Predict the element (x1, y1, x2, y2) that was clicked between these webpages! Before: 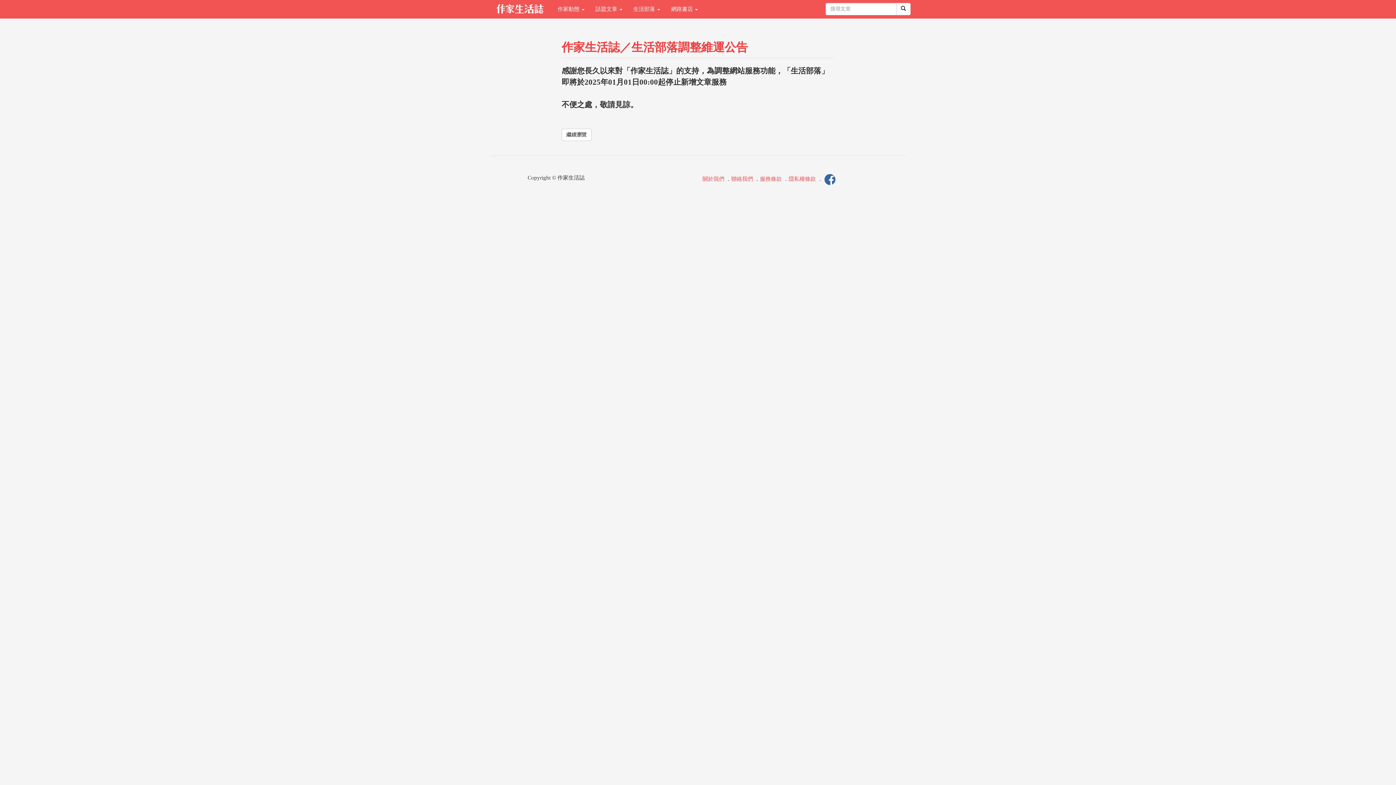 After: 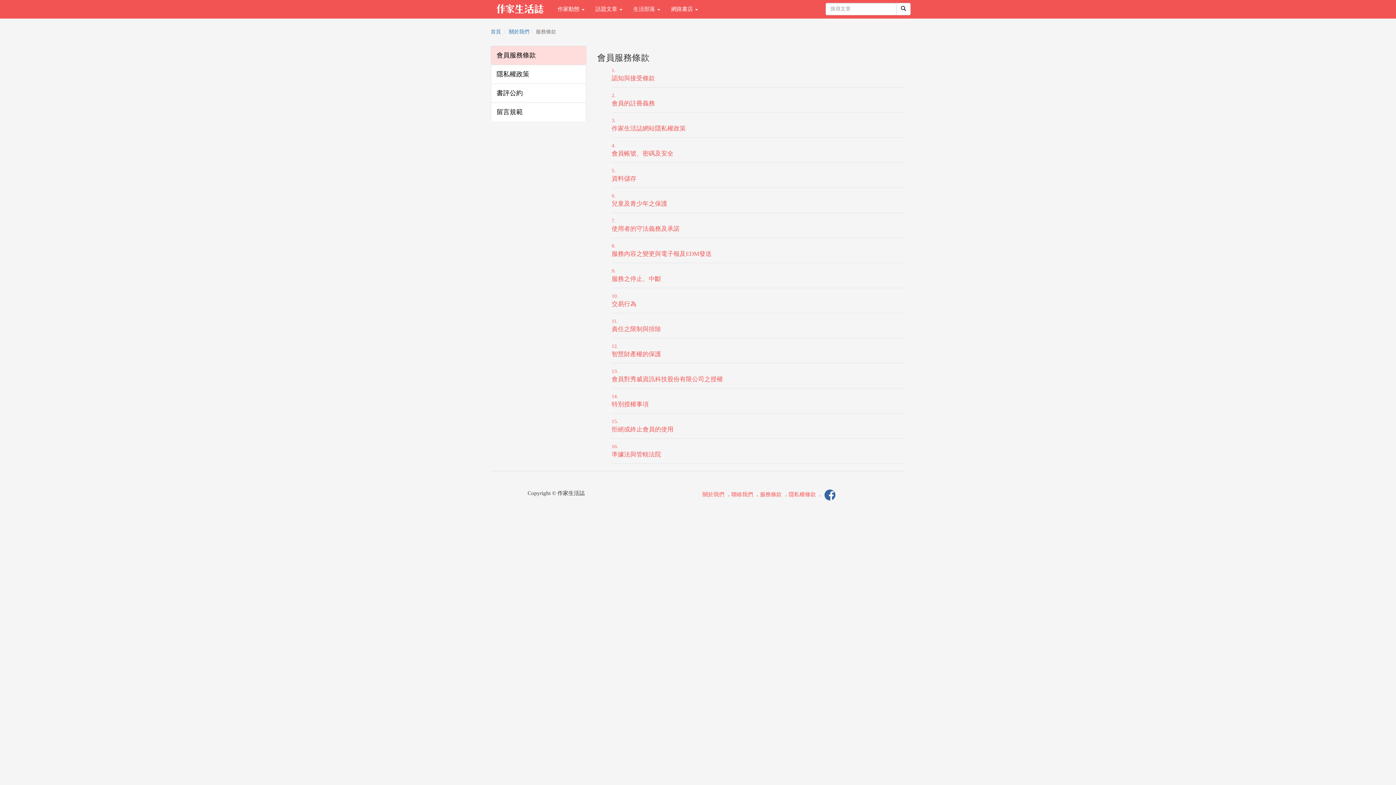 Action: bbox: (760, 176, 782, 181) label: 服務條款